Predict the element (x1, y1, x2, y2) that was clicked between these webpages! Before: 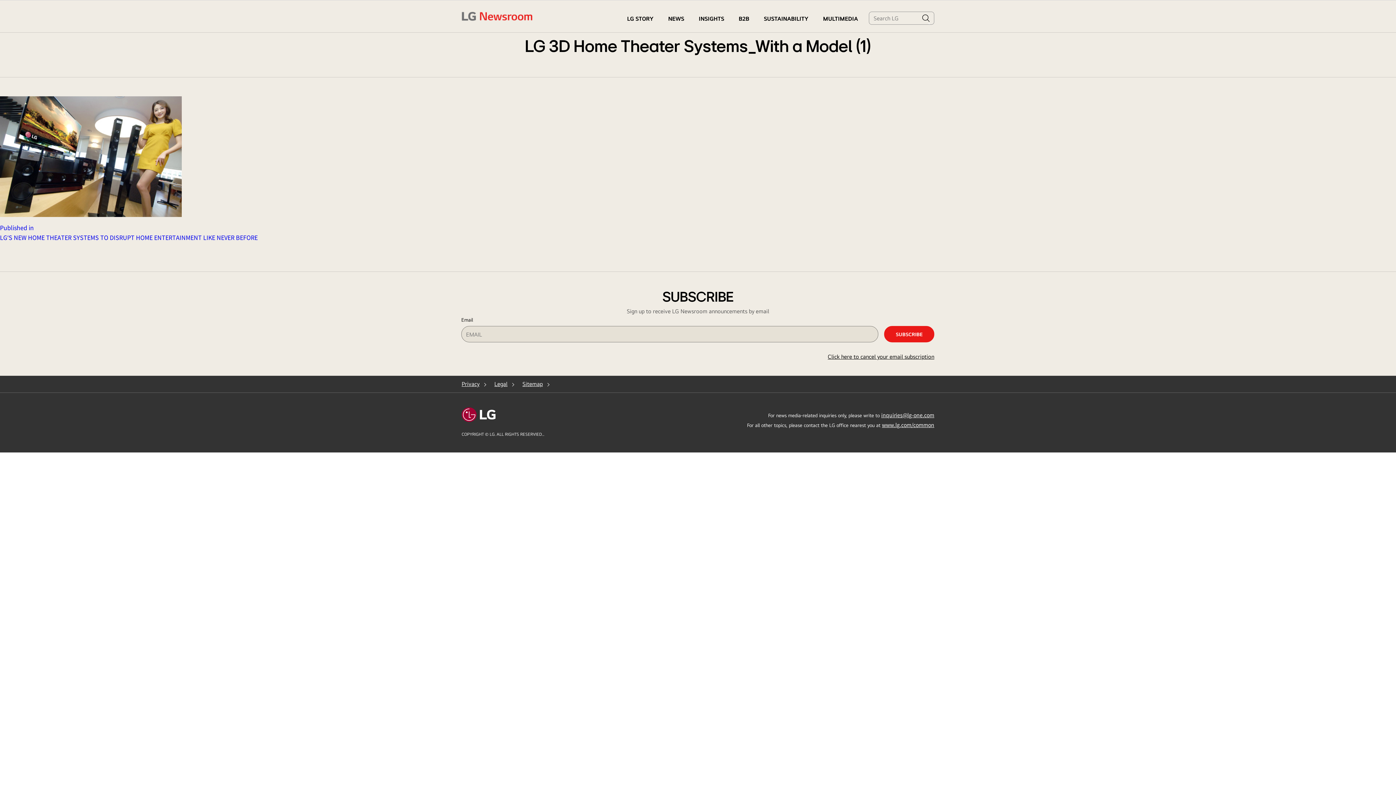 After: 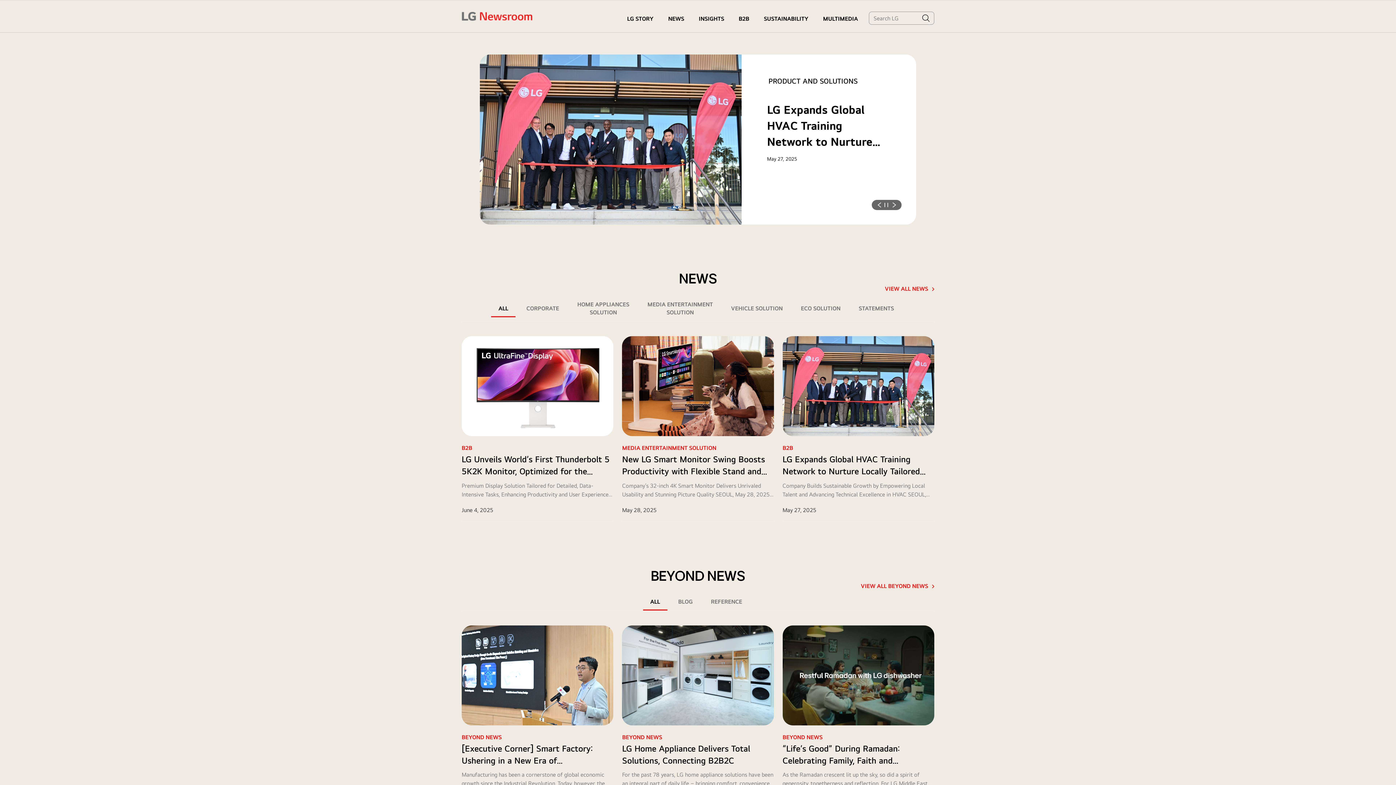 Action: label: LG Newsroom bbox: (461, 9, 532, 22)